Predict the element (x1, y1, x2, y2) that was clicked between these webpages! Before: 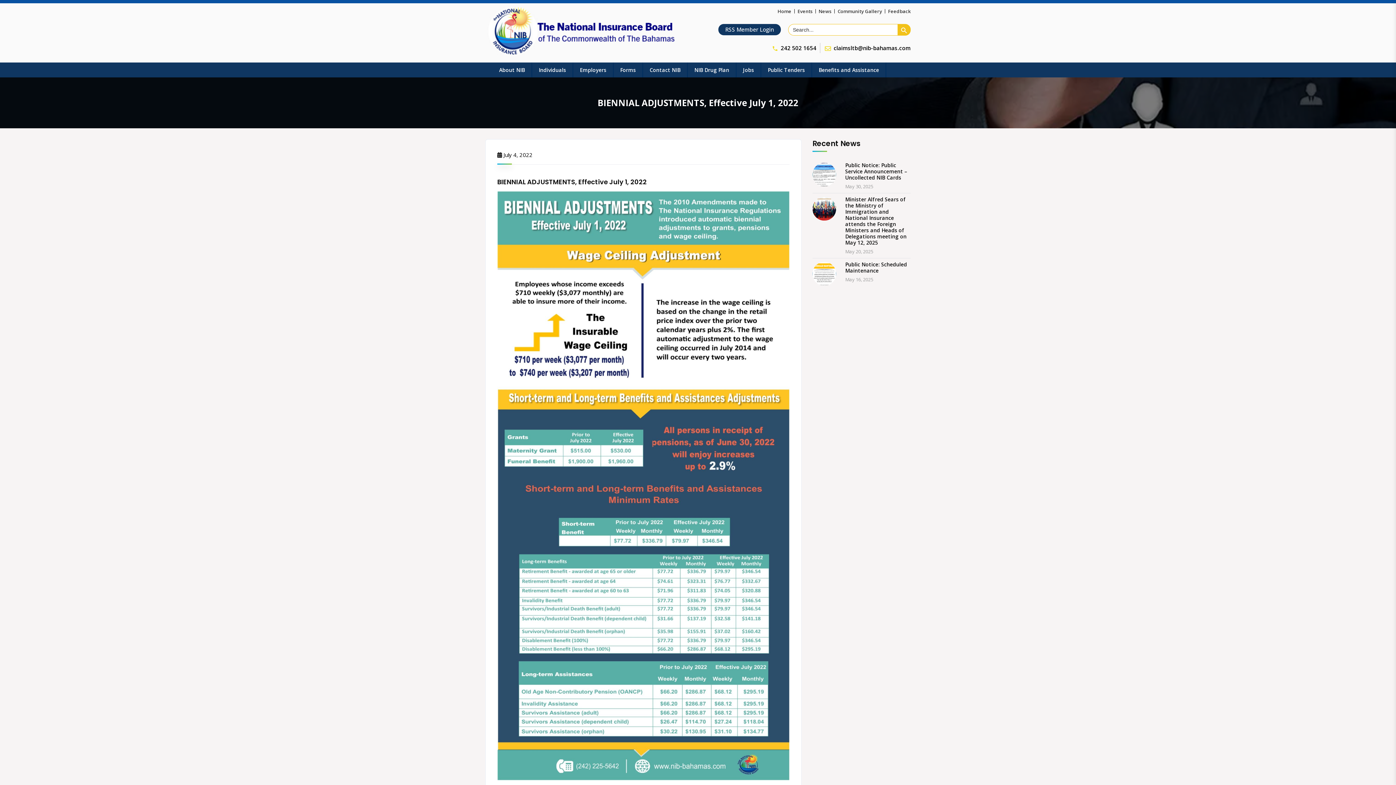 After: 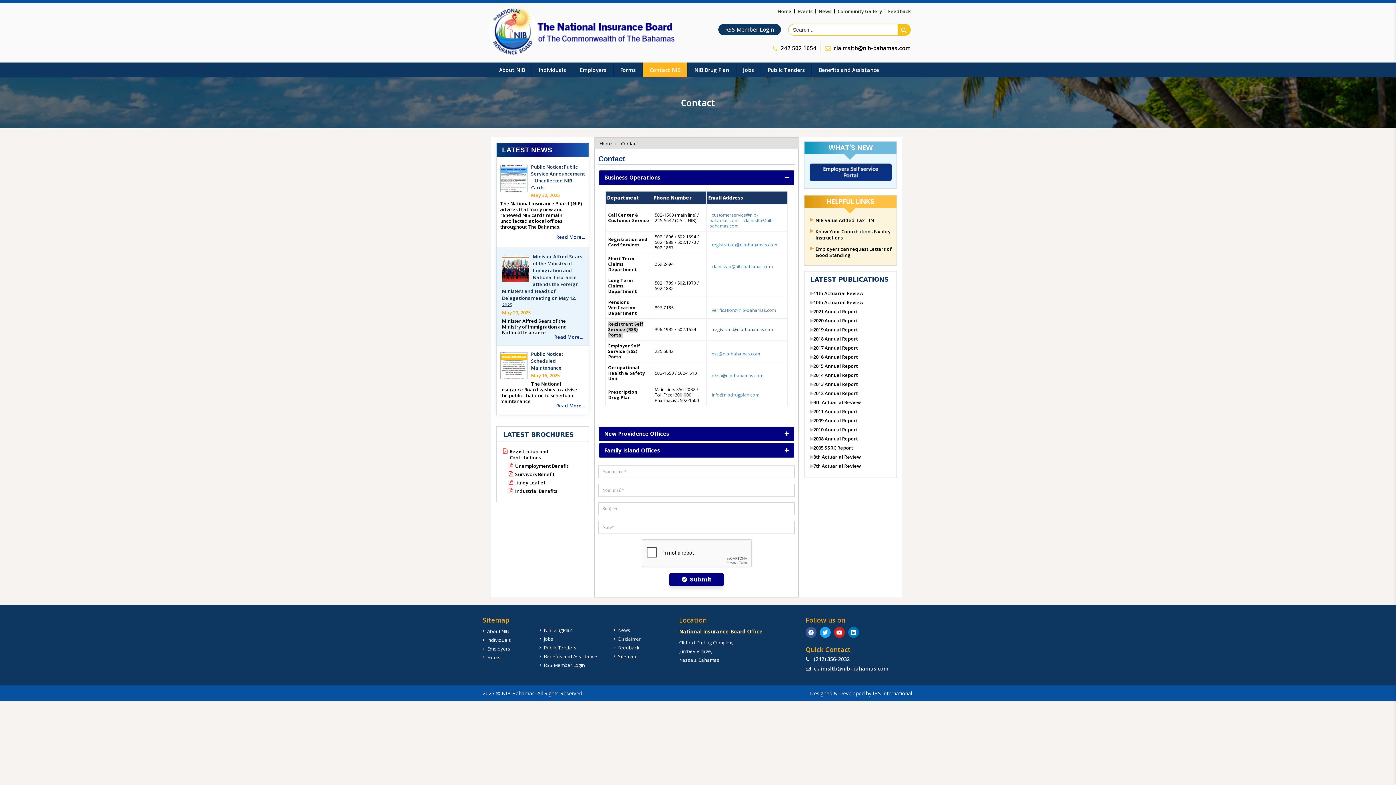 Action: label: Contact NIB bbox: (643, 62, 687, 77)